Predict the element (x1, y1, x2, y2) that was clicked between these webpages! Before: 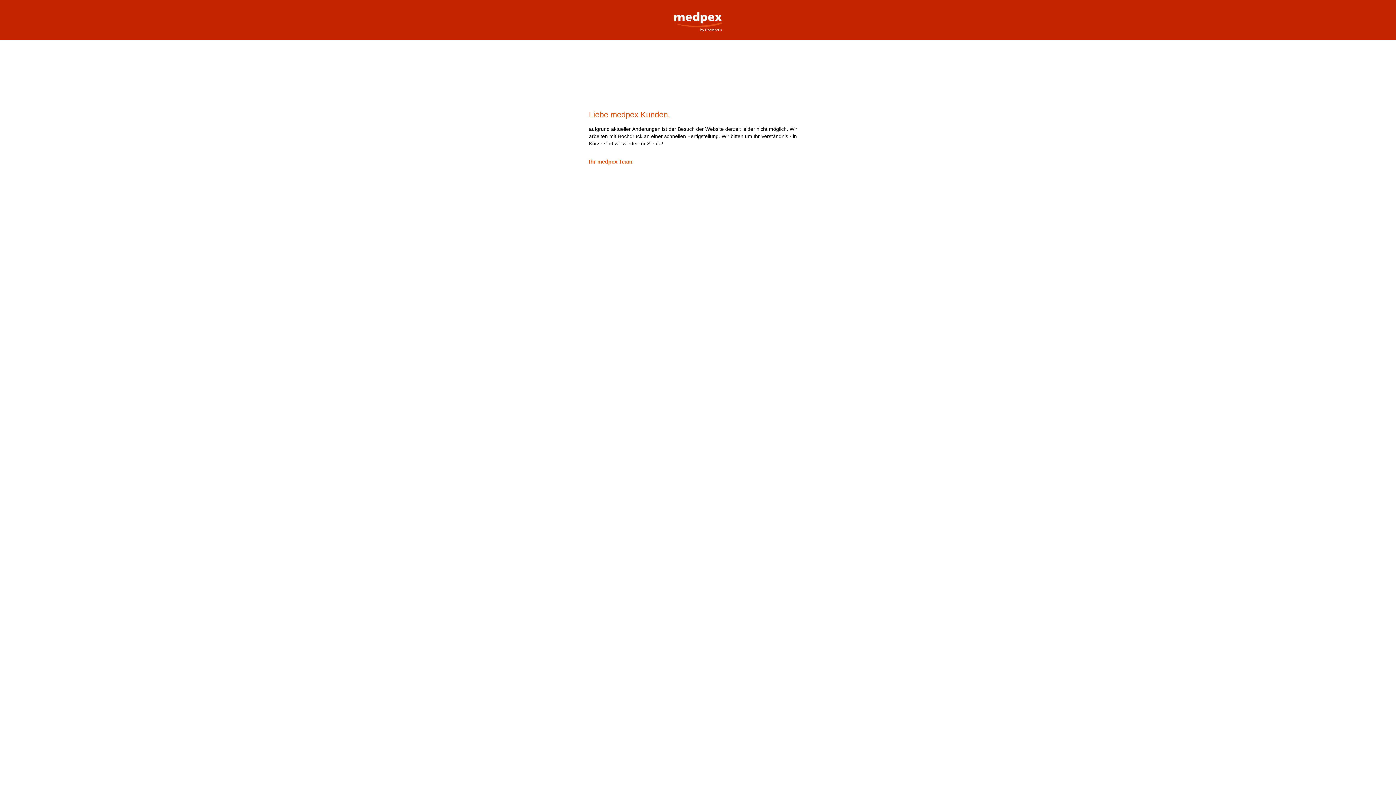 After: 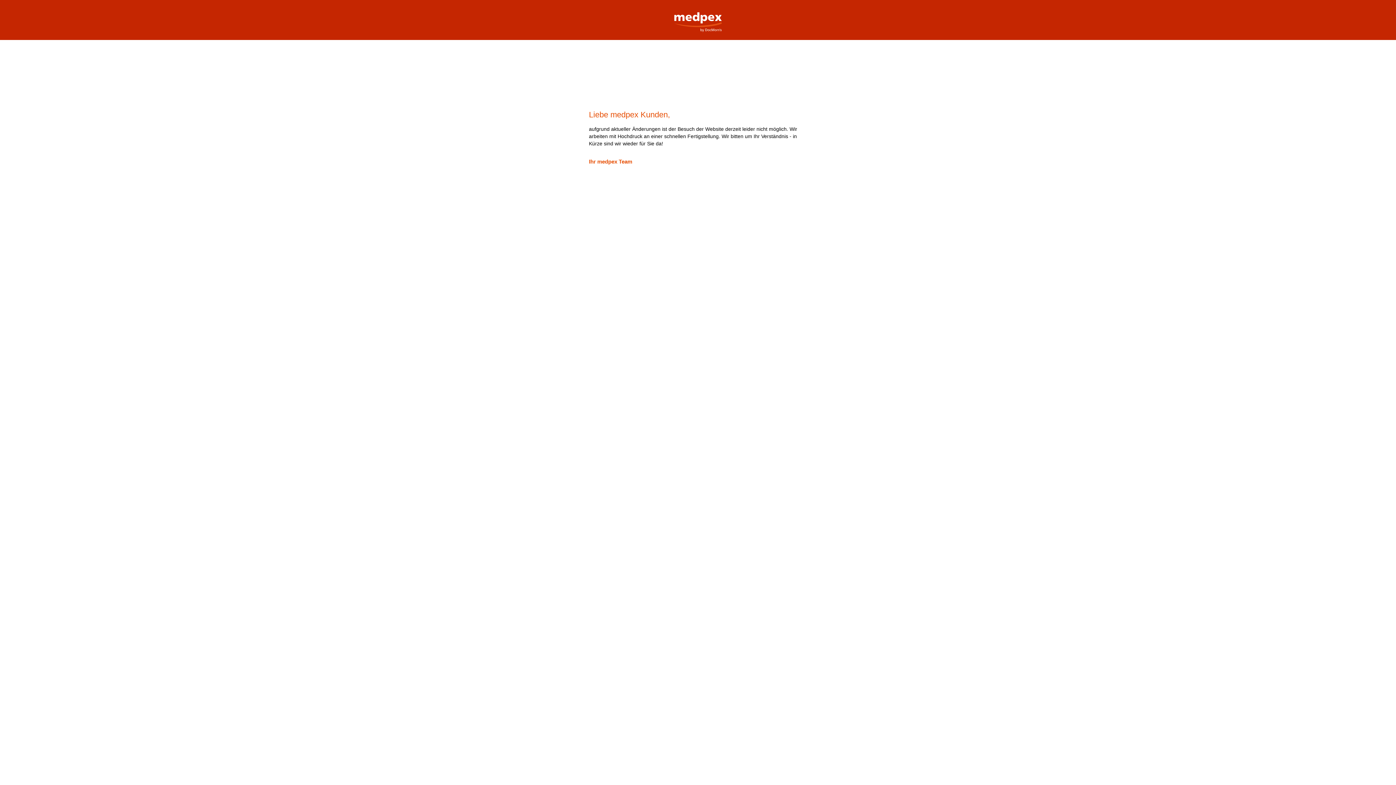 Action: label: medpex Versandapotheke bbox: (669, 0, 727, 32)